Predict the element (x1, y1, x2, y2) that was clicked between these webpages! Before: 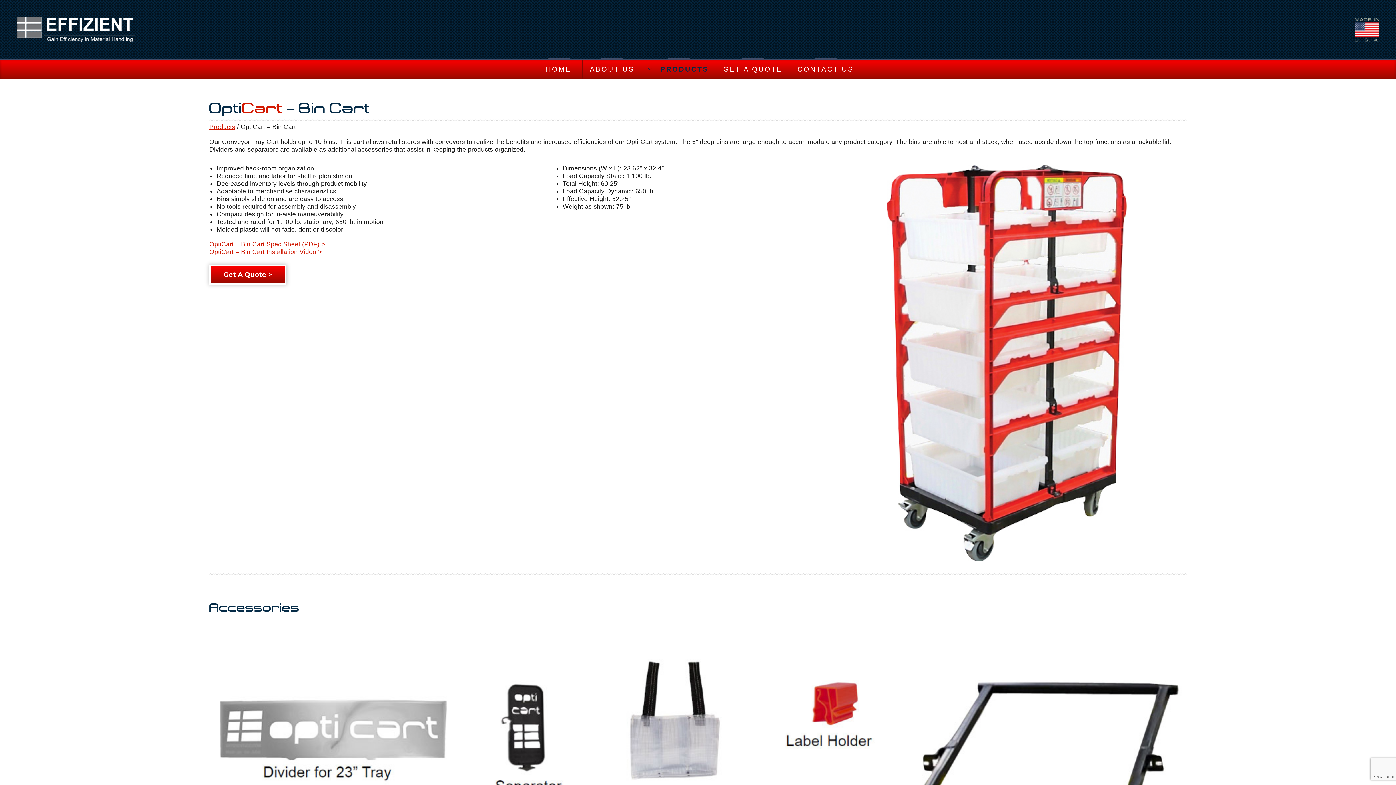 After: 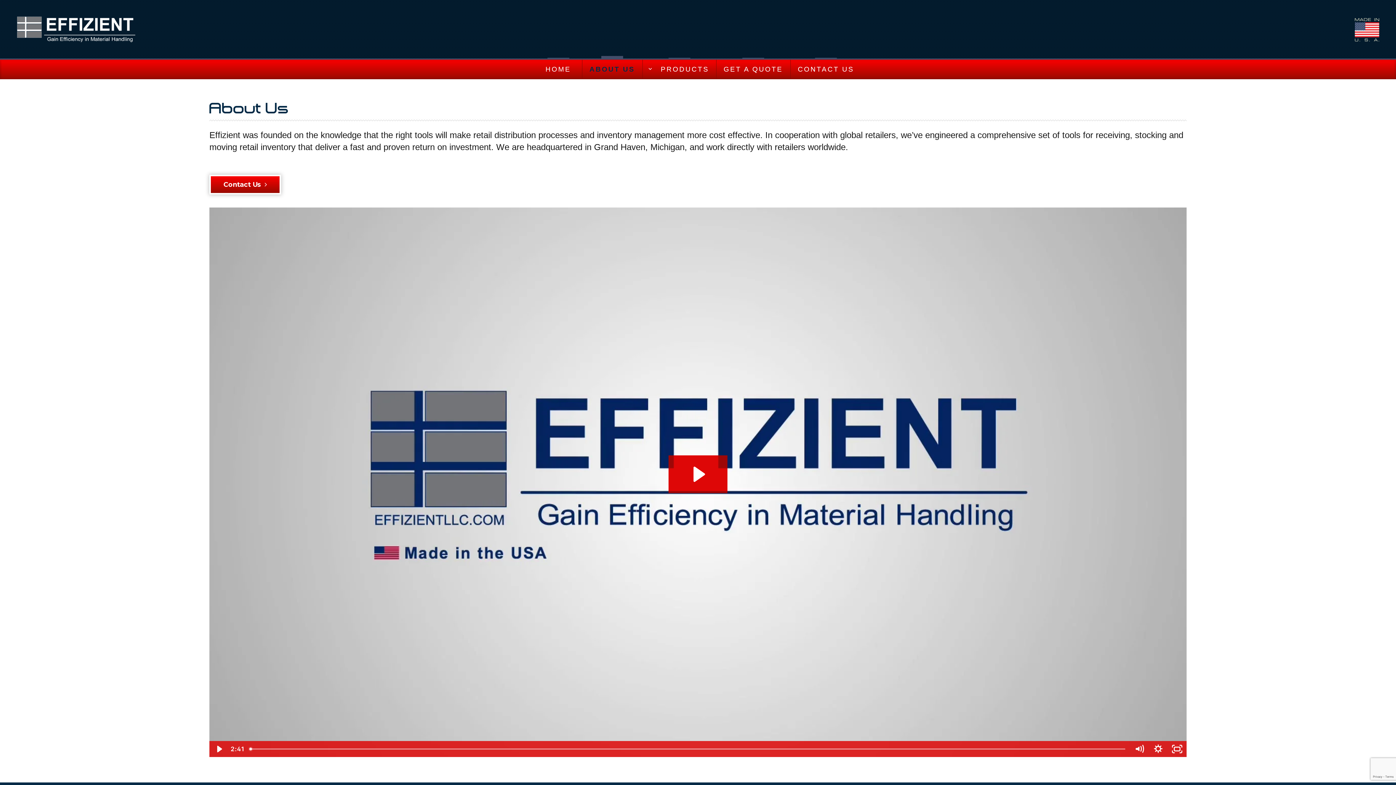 Action: label: ABOUT US bbox: (582, 59, 642, 79)